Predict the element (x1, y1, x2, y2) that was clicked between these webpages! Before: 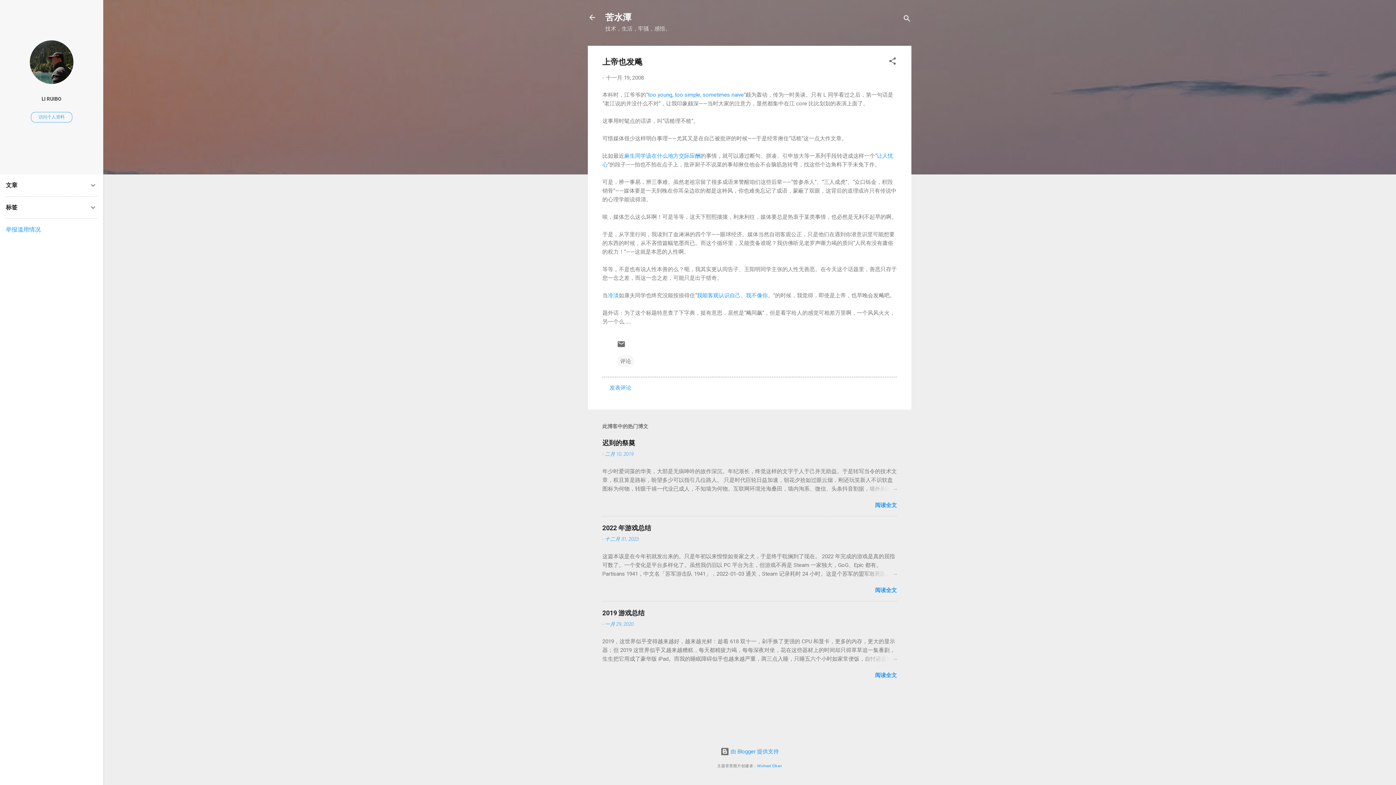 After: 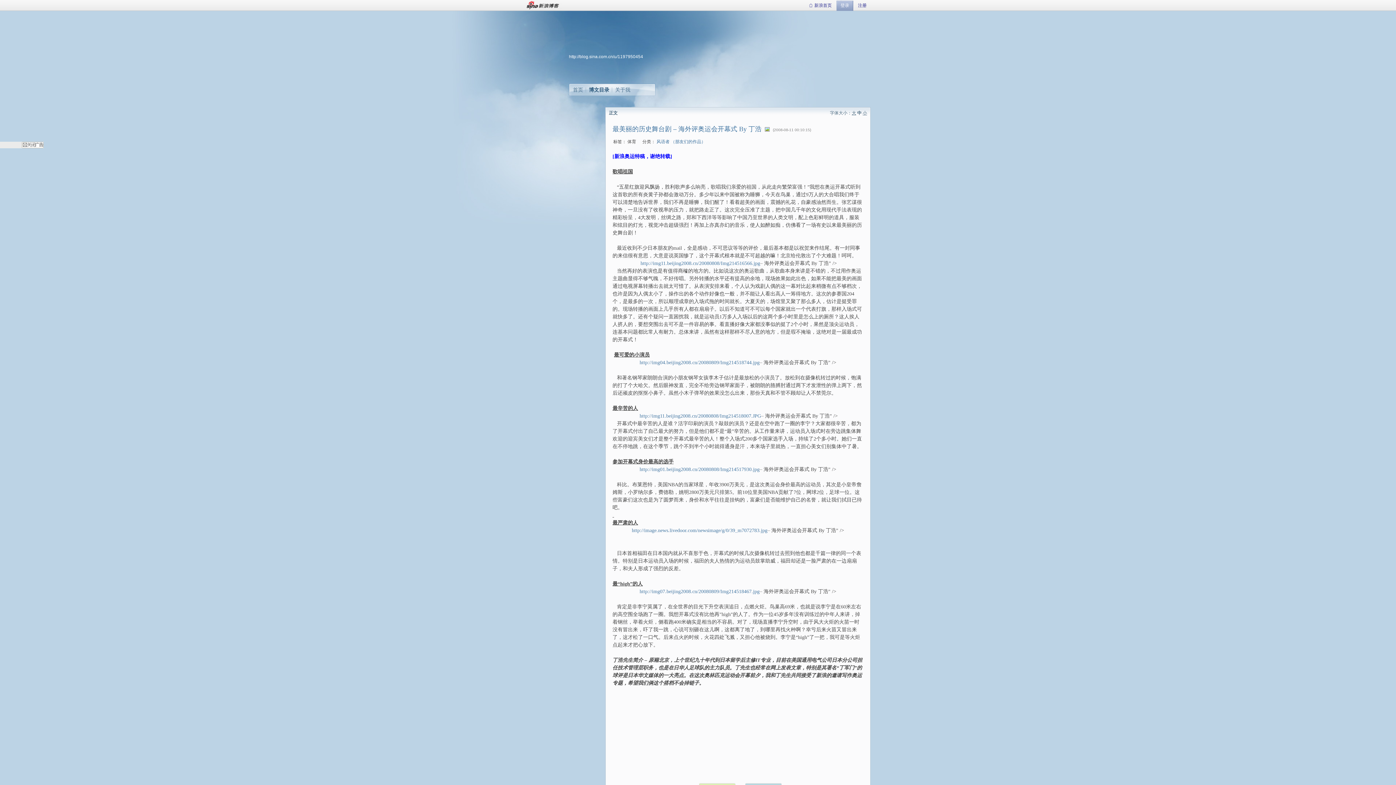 Action: bbox: (608, 292, 618, 298) label: 冷淡